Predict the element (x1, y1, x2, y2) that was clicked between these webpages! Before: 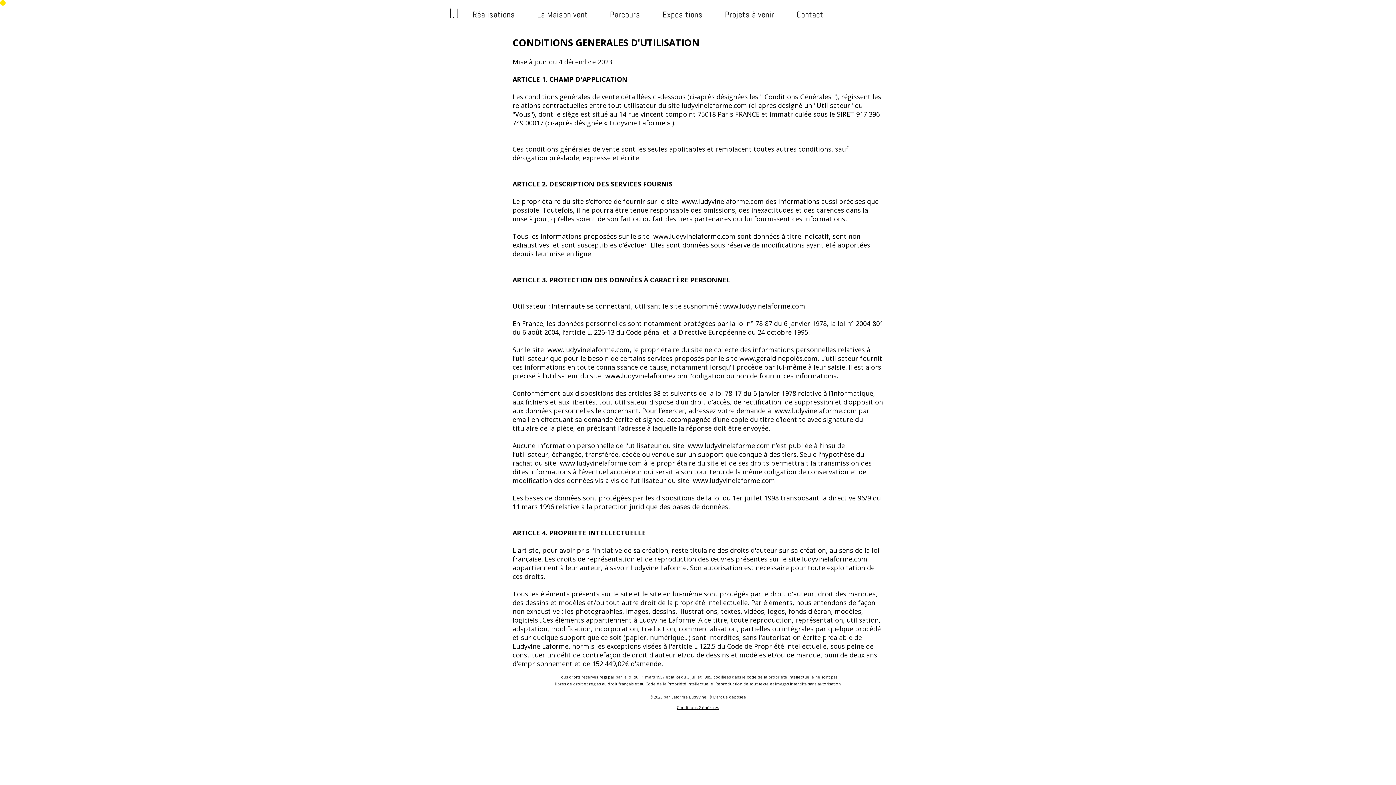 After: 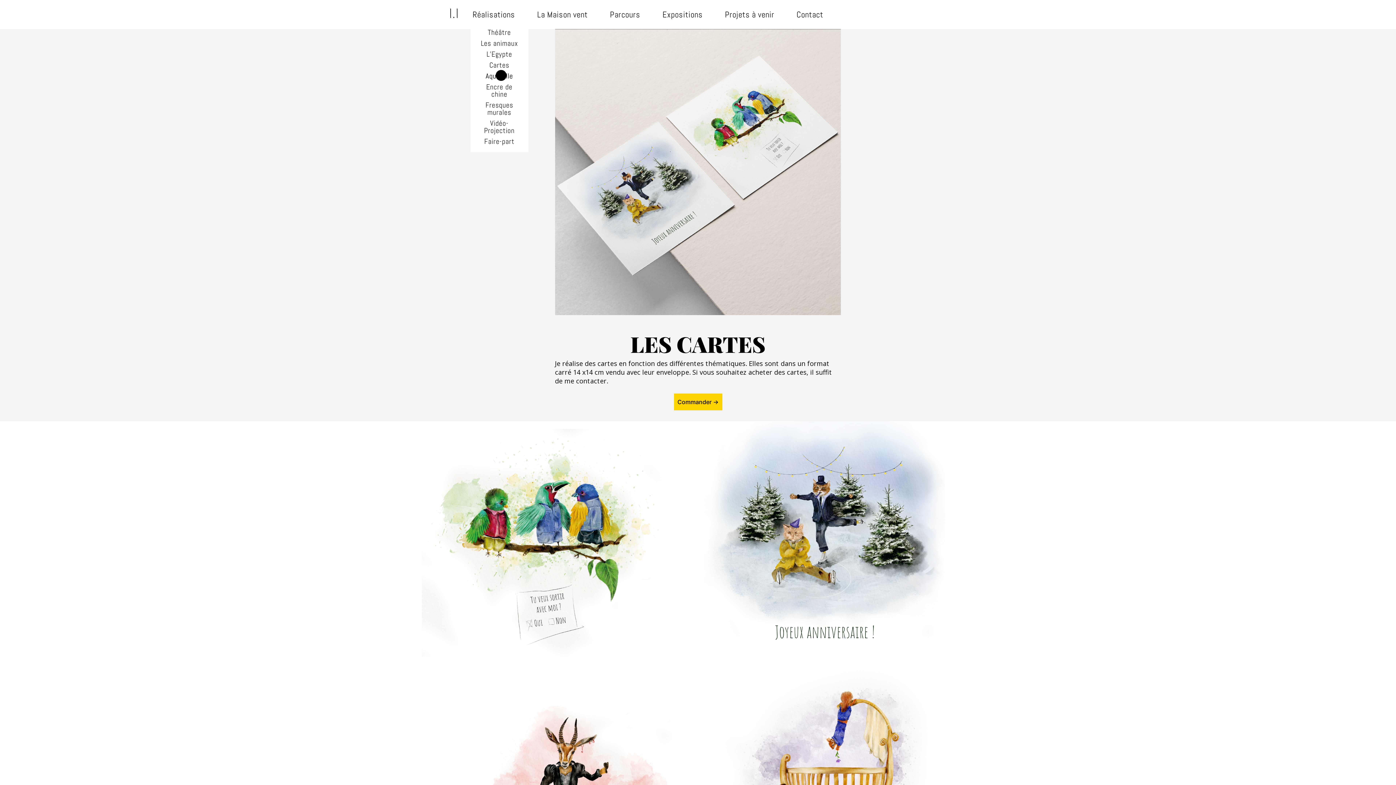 Action: label: Cartes bbox: (477, 68, 521, 79)